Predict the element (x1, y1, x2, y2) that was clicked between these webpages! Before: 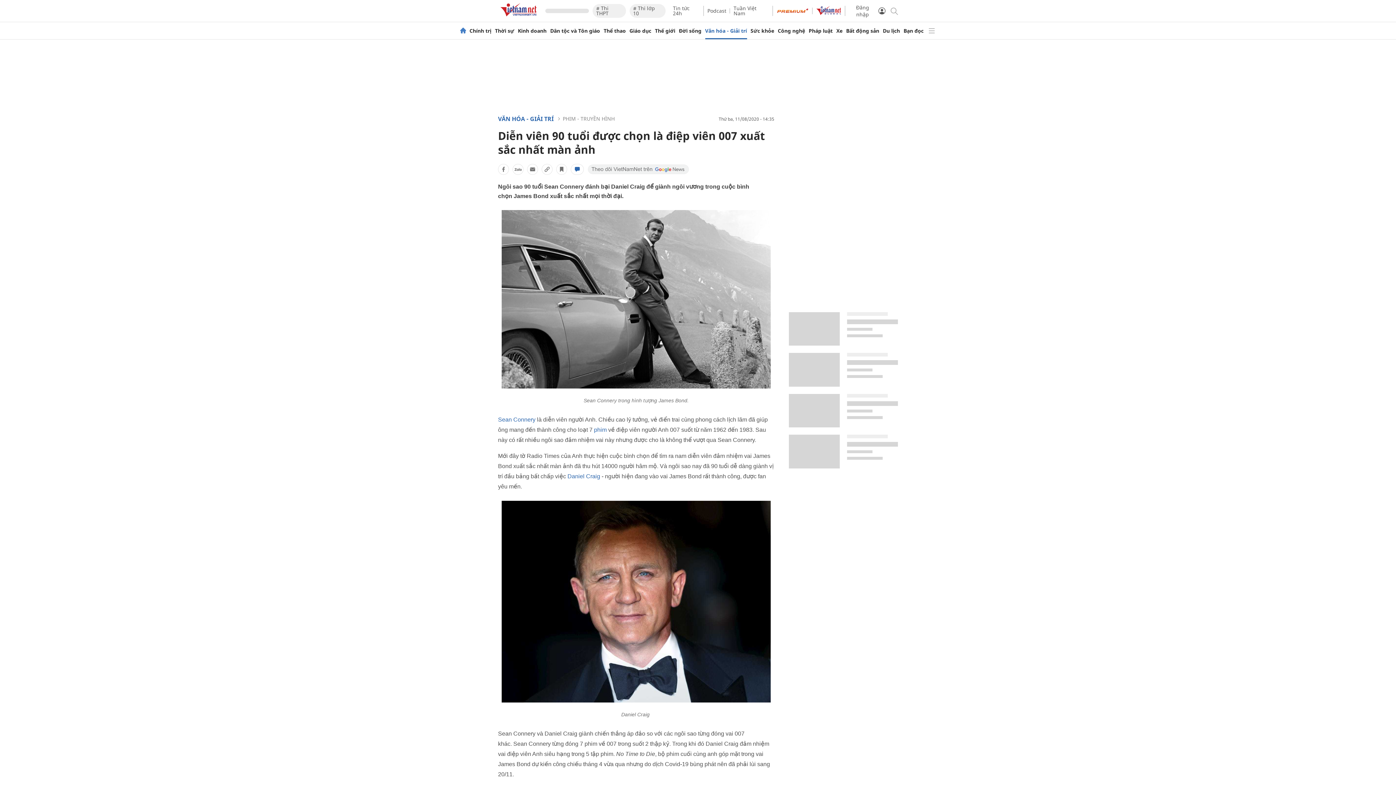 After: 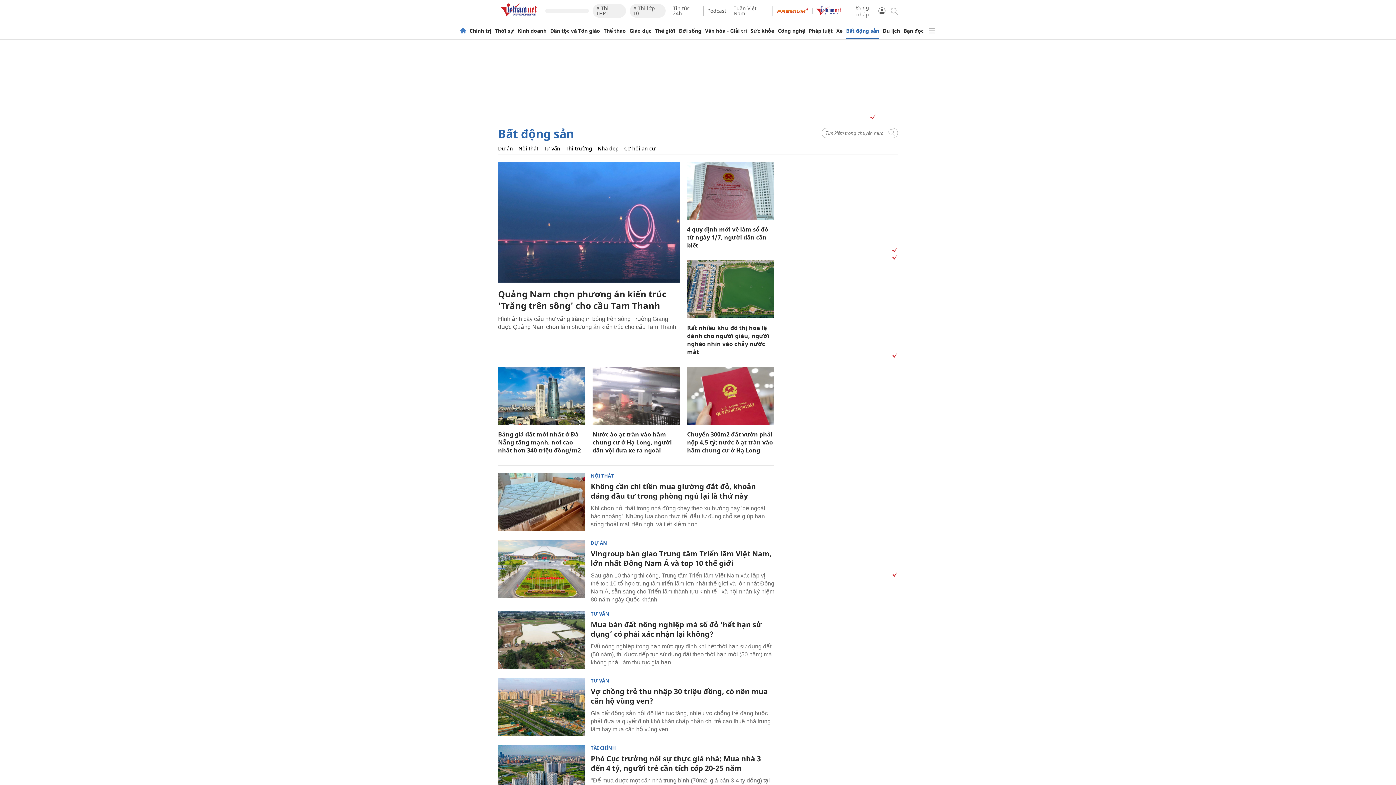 Action: label: Bất động sản bbox: (846, 28, 879, 33)